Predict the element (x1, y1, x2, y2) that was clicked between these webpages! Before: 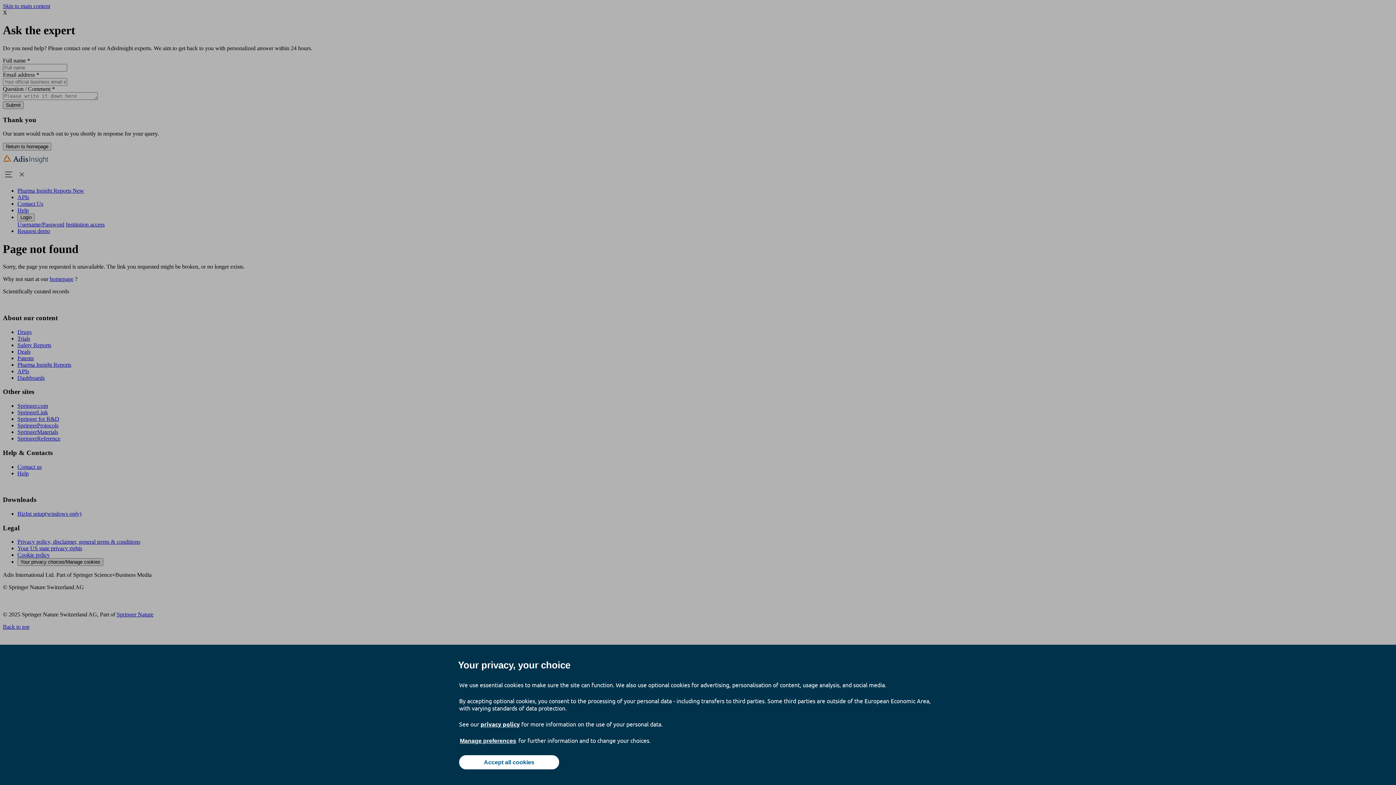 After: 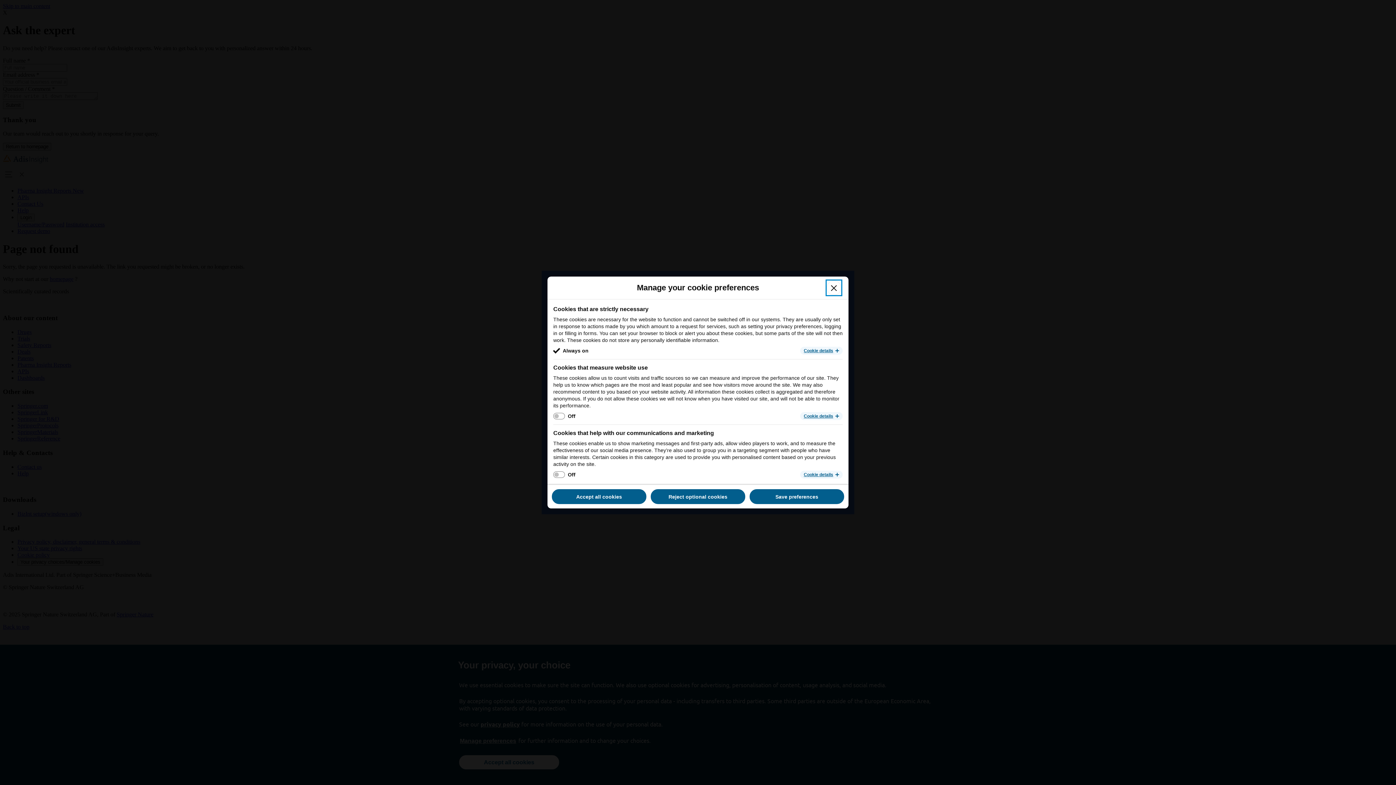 Action: label: Manage preferences bbox: (459, 737, 517, 745)